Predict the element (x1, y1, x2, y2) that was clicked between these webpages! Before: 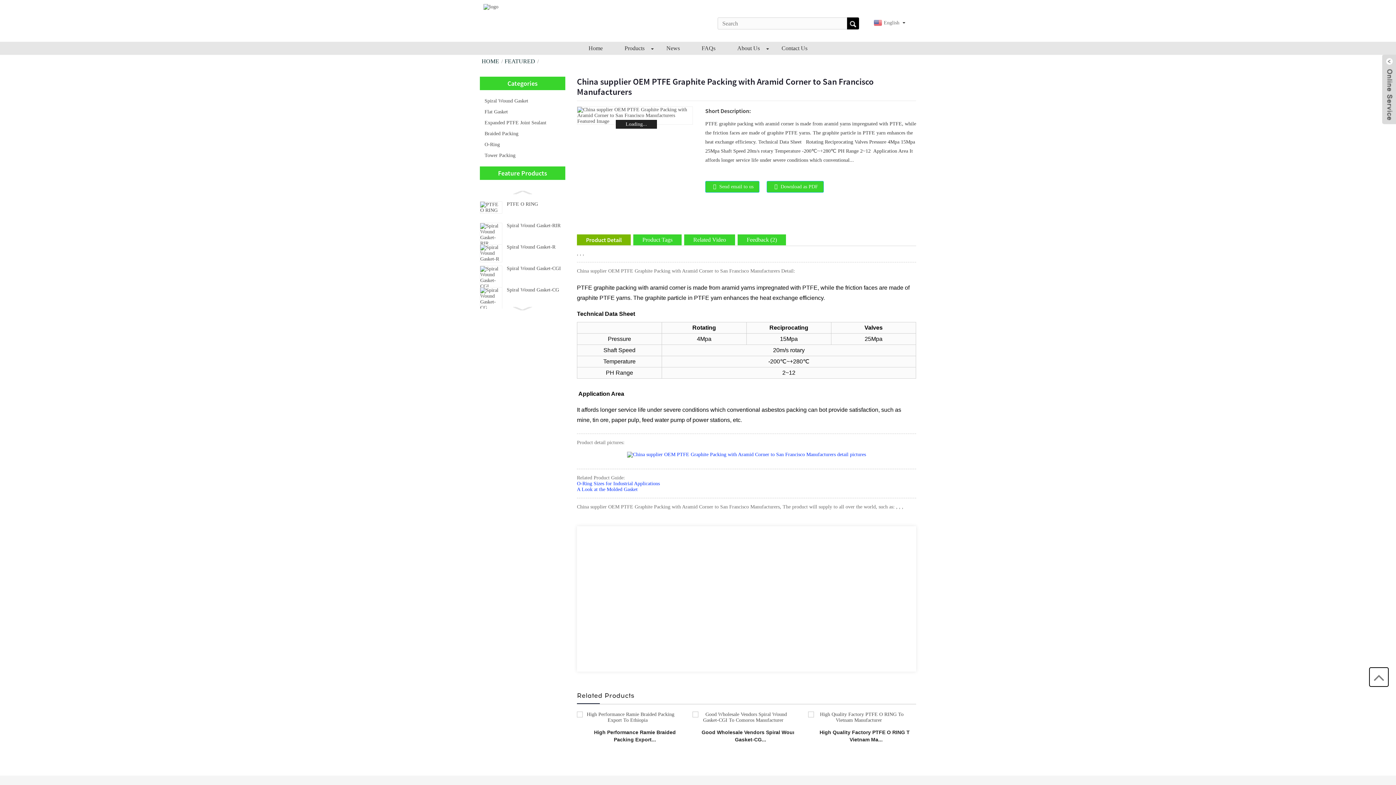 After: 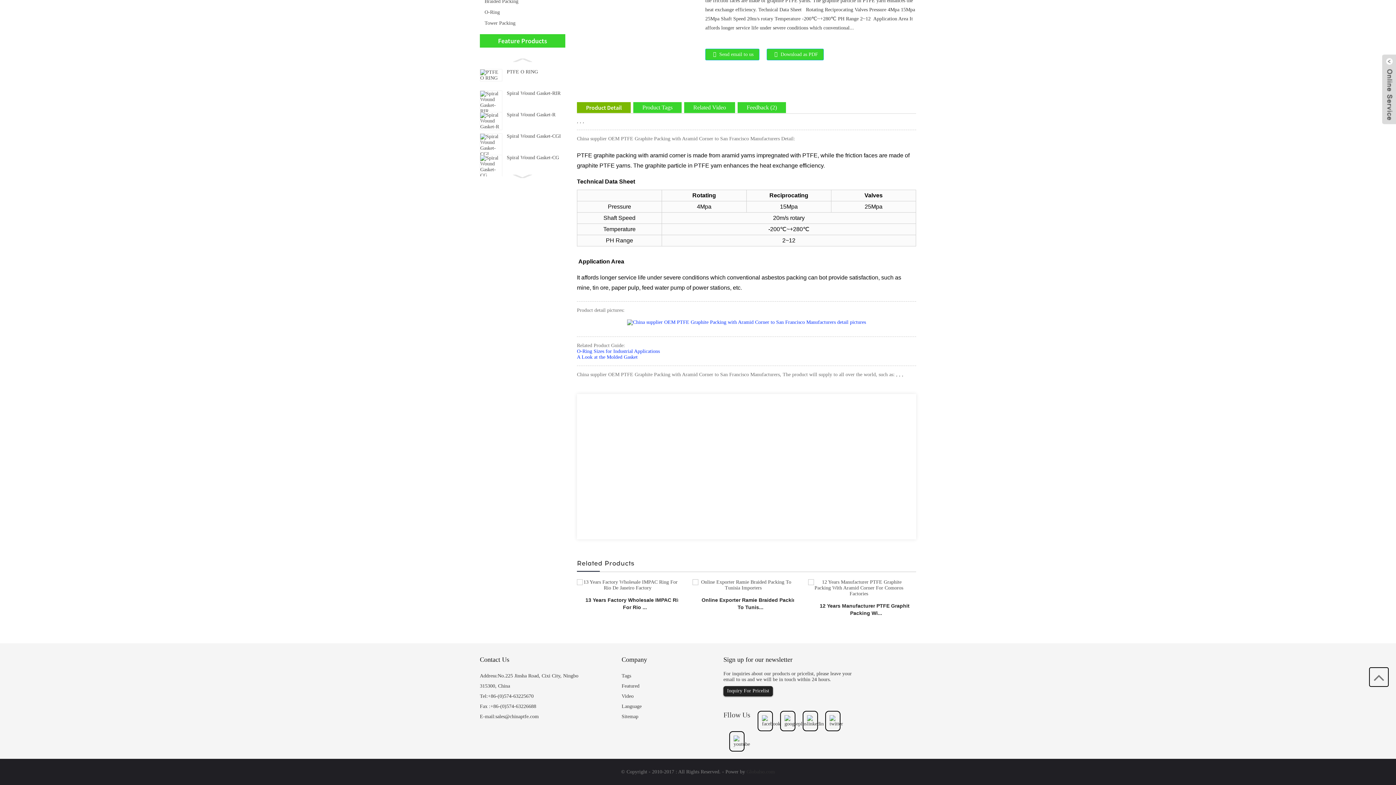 Action: bbox: (705, 181, 759, 192) label: Send email to us